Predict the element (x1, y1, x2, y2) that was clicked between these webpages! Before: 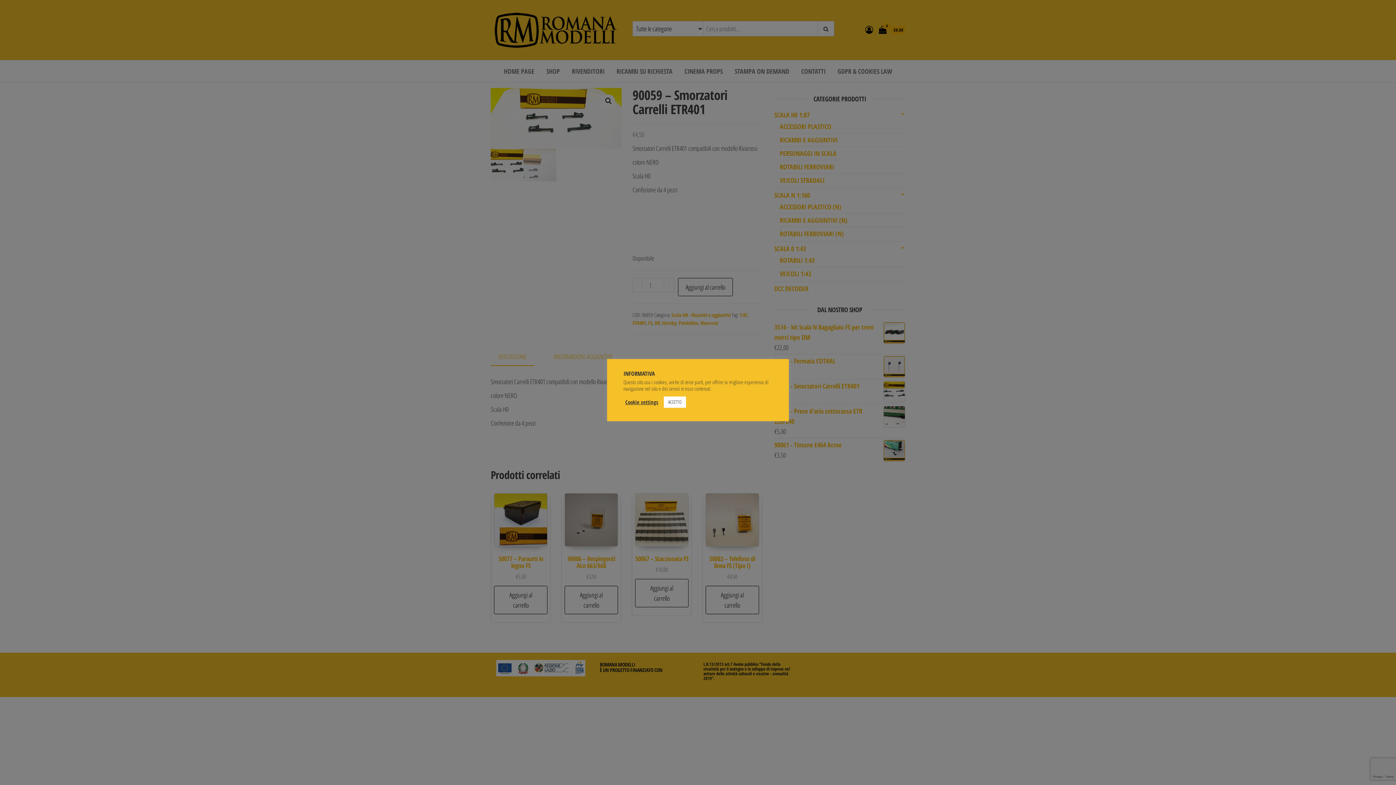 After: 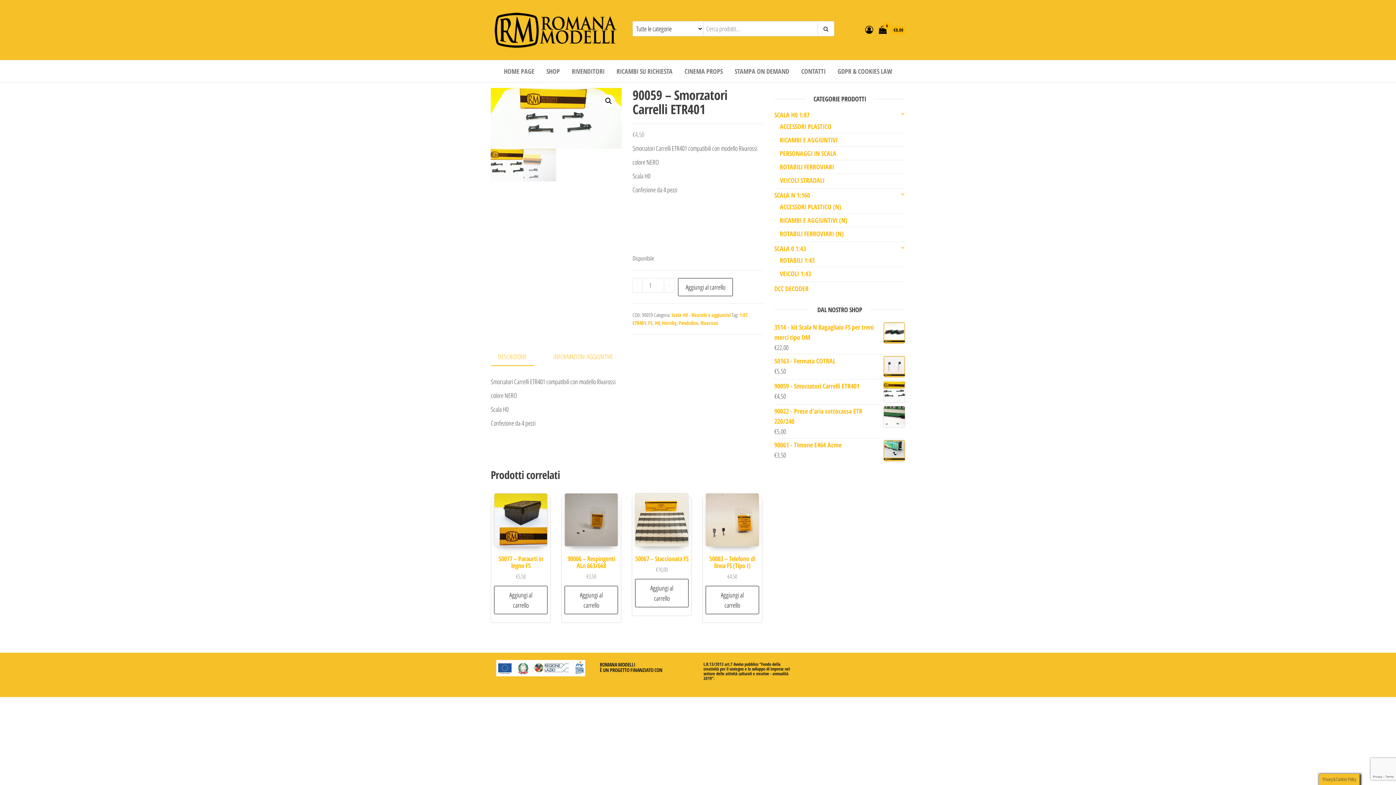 Action: label: ACCETTO bbox: (664, 396, 686, 407)